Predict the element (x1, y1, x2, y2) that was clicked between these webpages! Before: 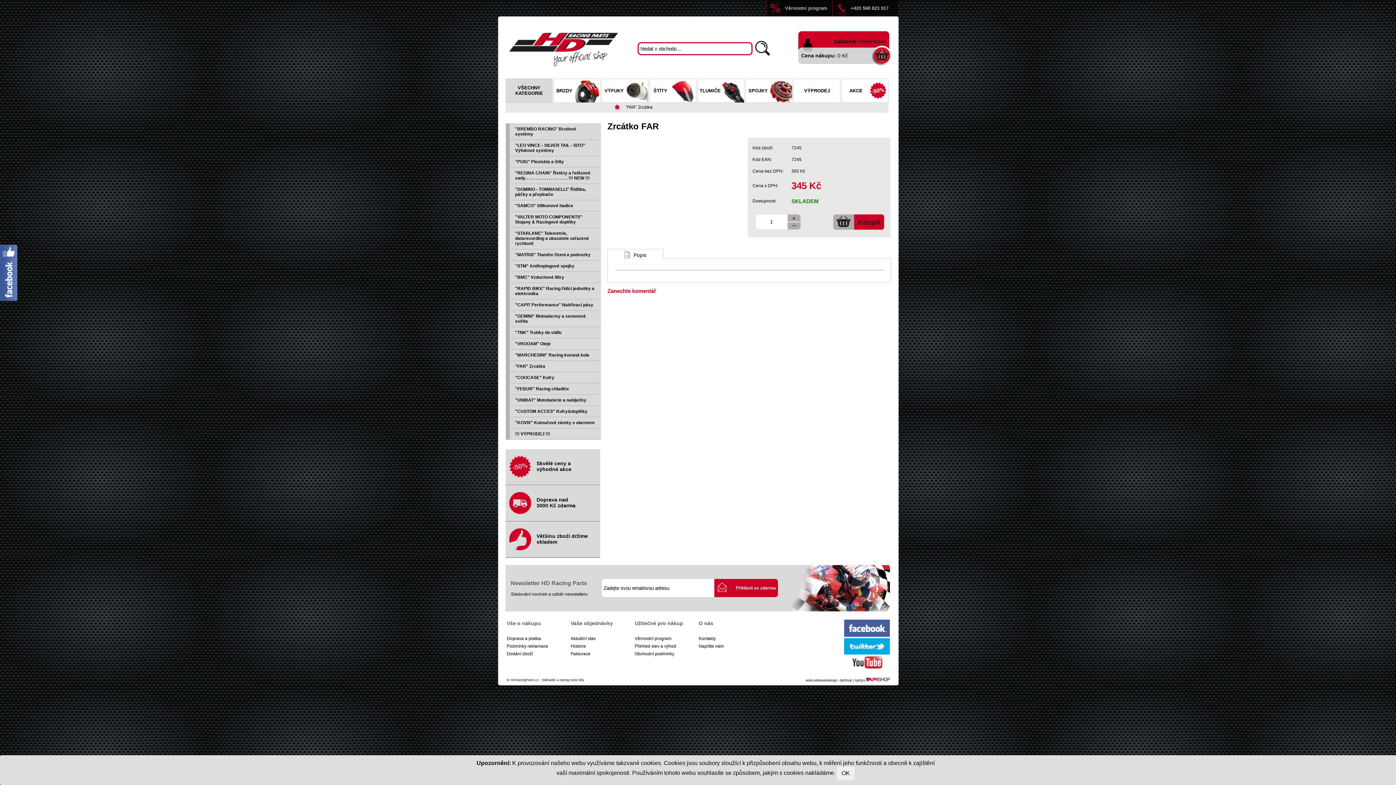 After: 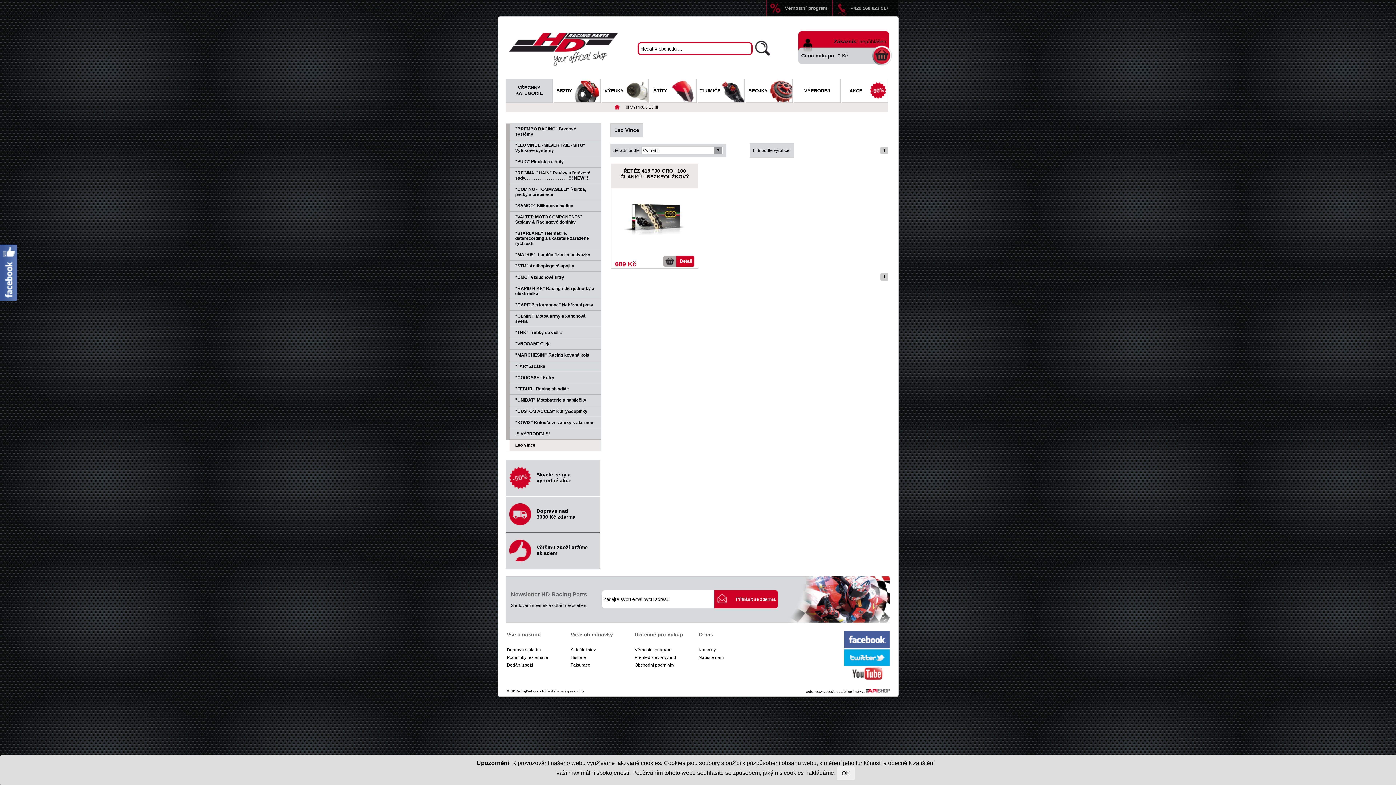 Action: bbox: (506, 428, 600, 439) label: !!! VÝPRODEJ !!!